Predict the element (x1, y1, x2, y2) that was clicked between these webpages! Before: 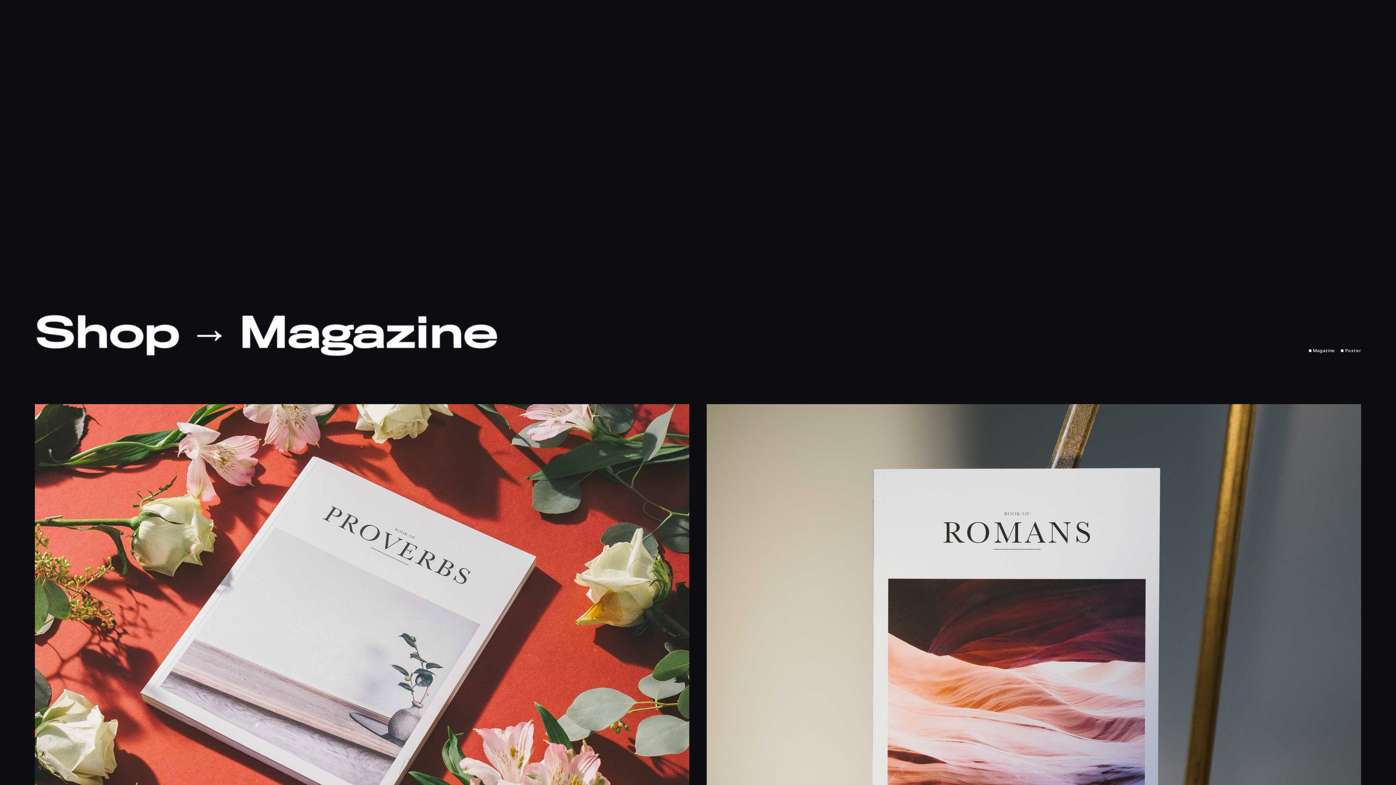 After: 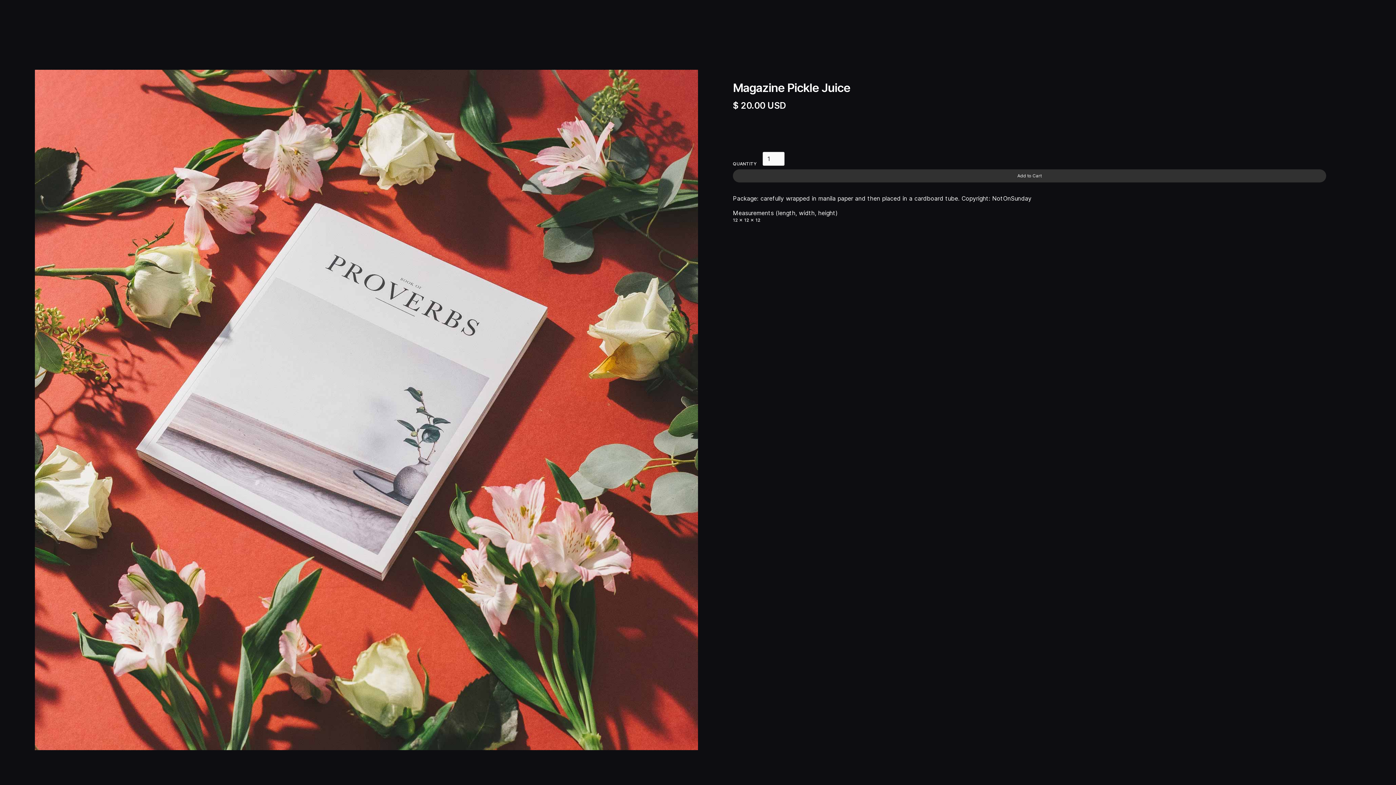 Action: label: MAGAZINE PICKLE JUICE
$ 20.00 USD bbox: (34, 404, 689, 939)